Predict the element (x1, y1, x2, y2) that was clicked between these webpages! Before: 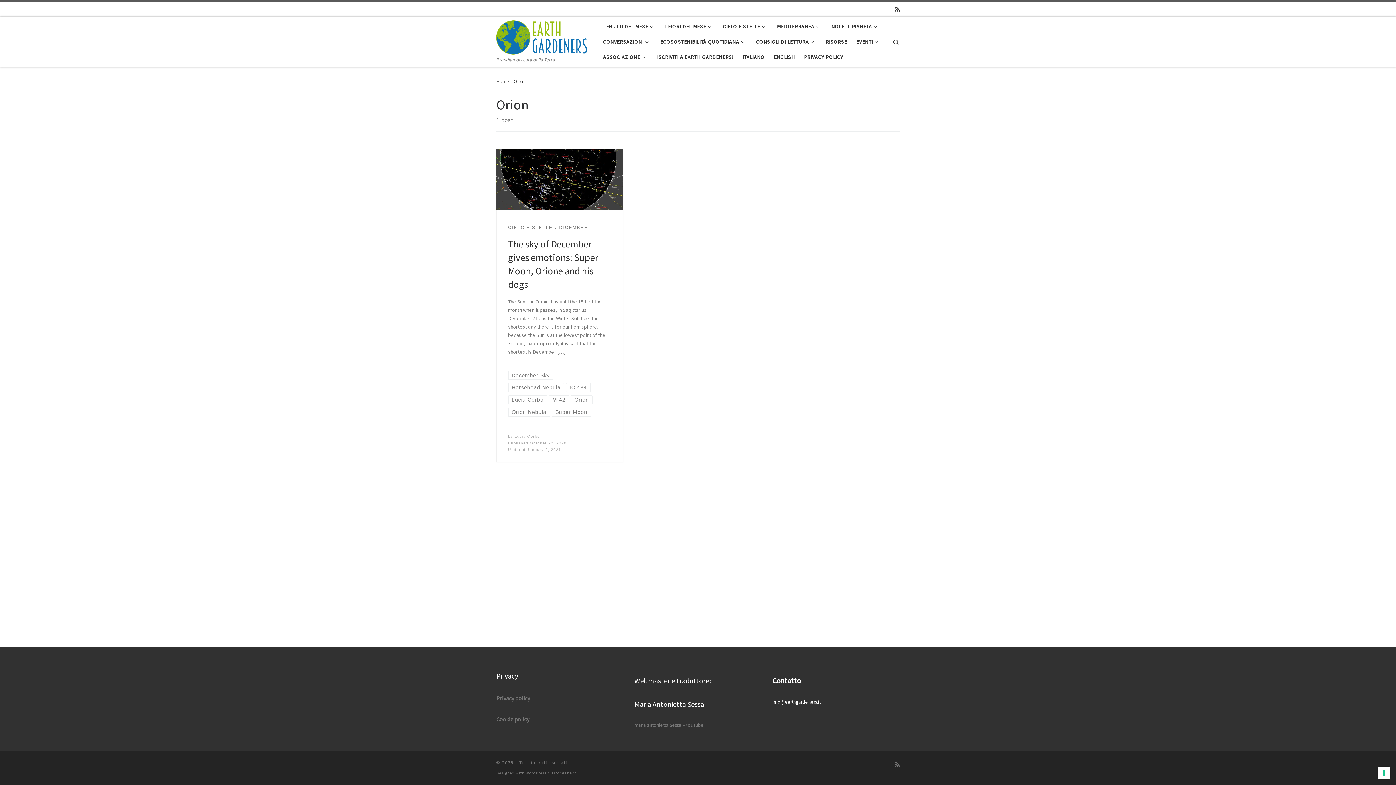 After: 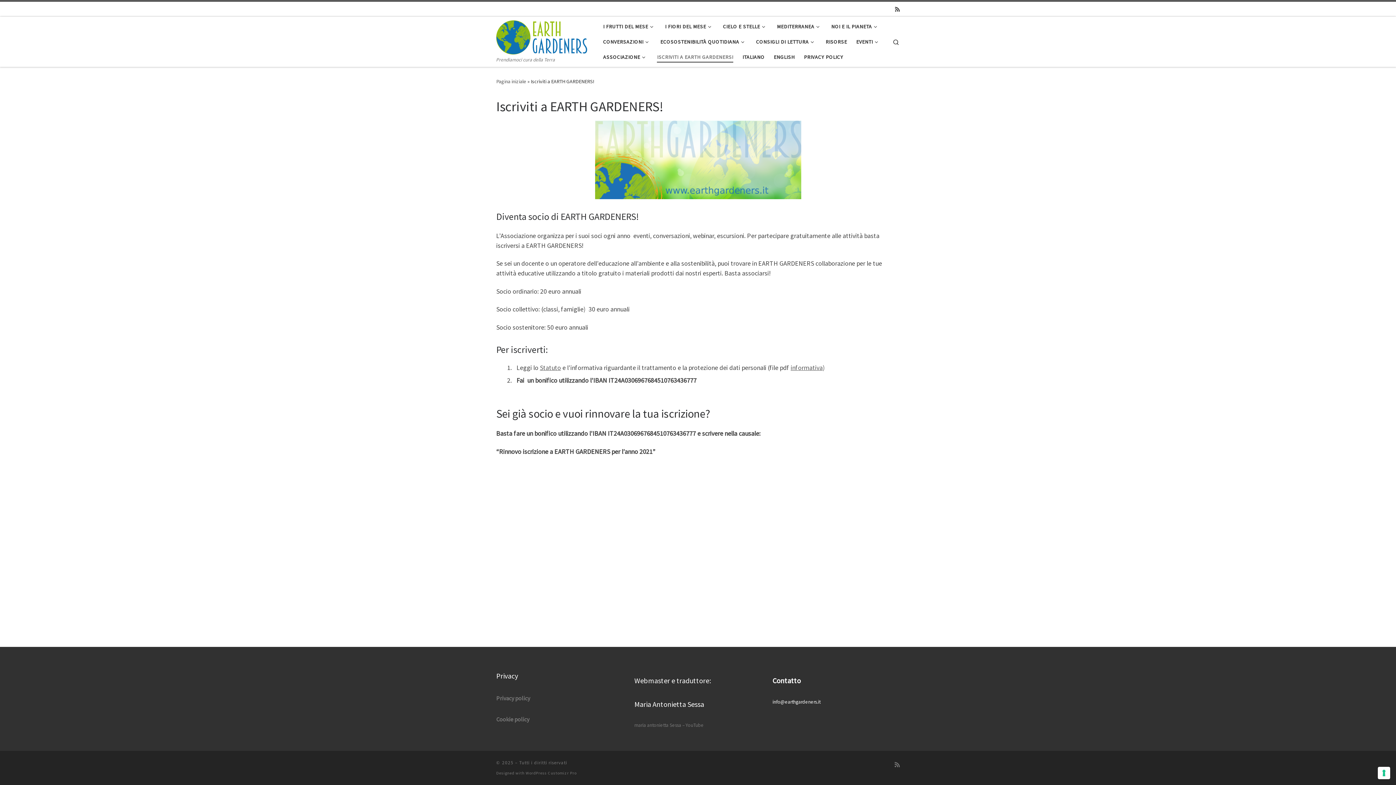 Action: label: ISCRIVITI A EARTH GARDENERS! bbox: (654, 49, 735, 64)